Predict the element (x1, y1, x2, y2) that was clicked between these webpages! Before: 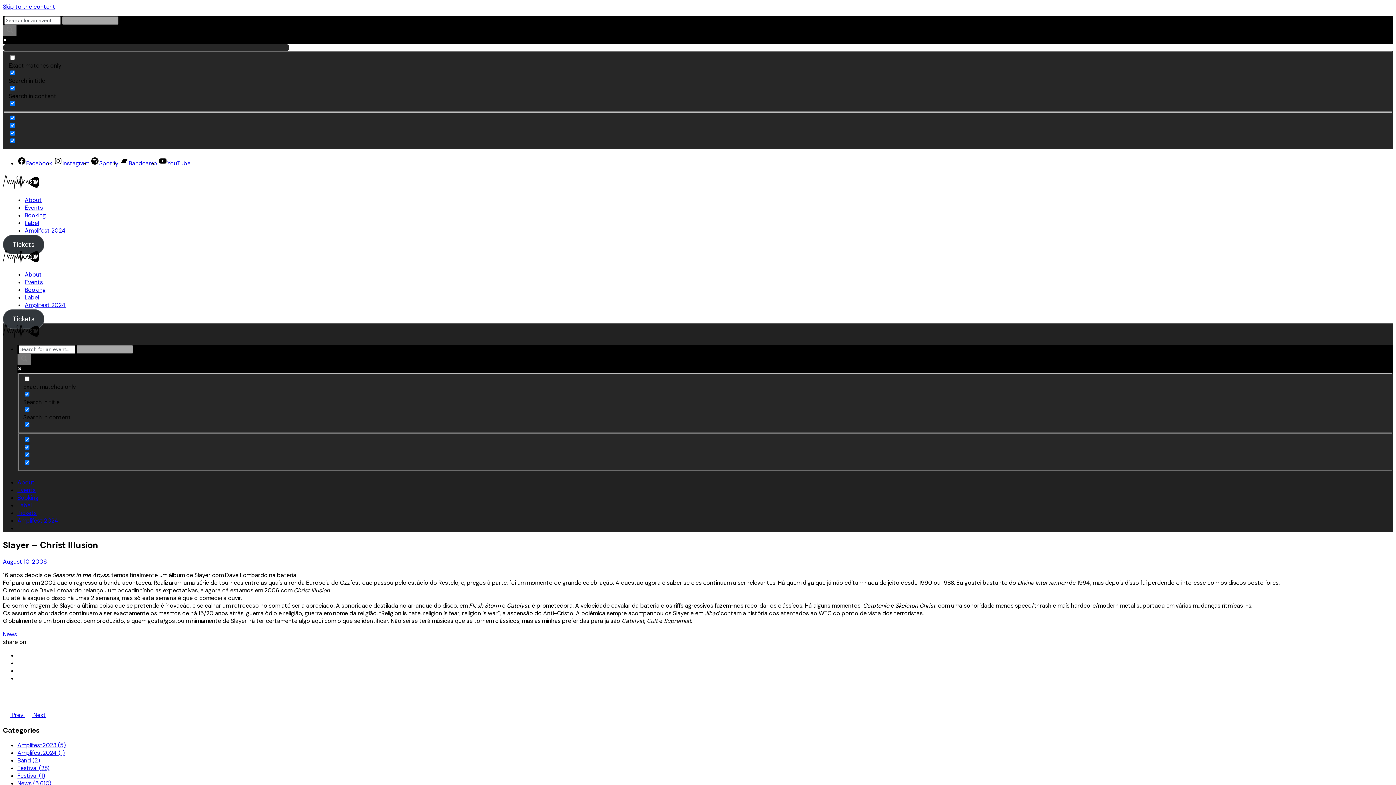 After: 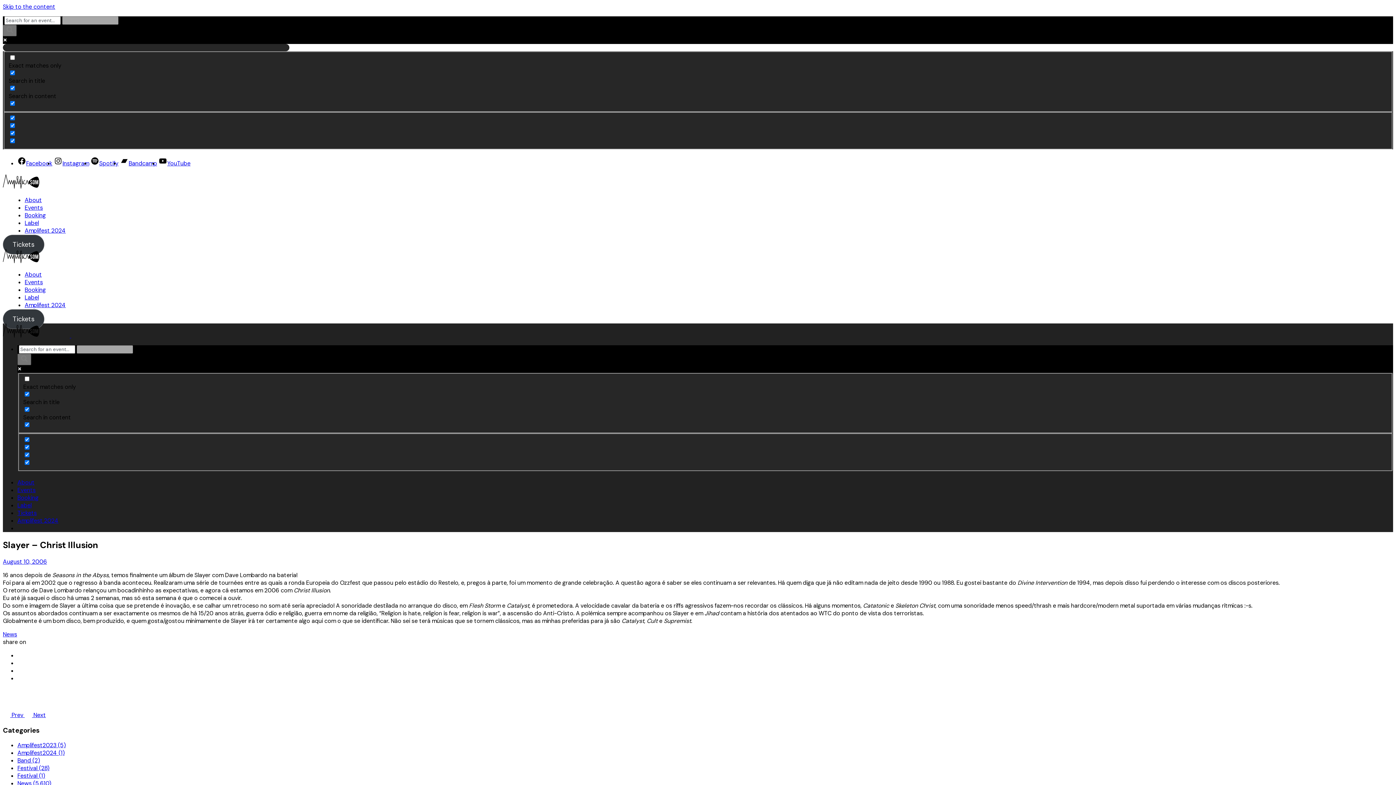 Action: label: Instagram bbox: (53, 159, 89, 167)